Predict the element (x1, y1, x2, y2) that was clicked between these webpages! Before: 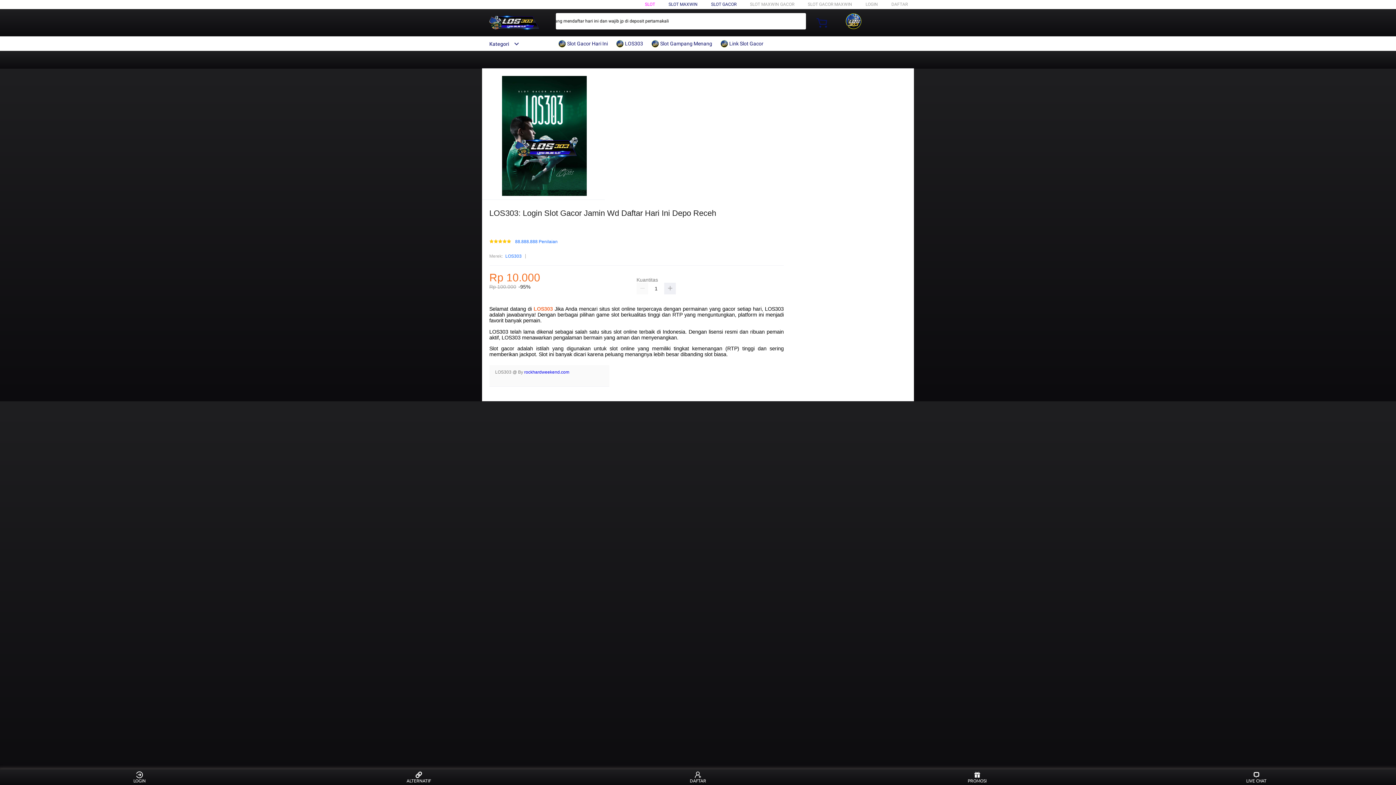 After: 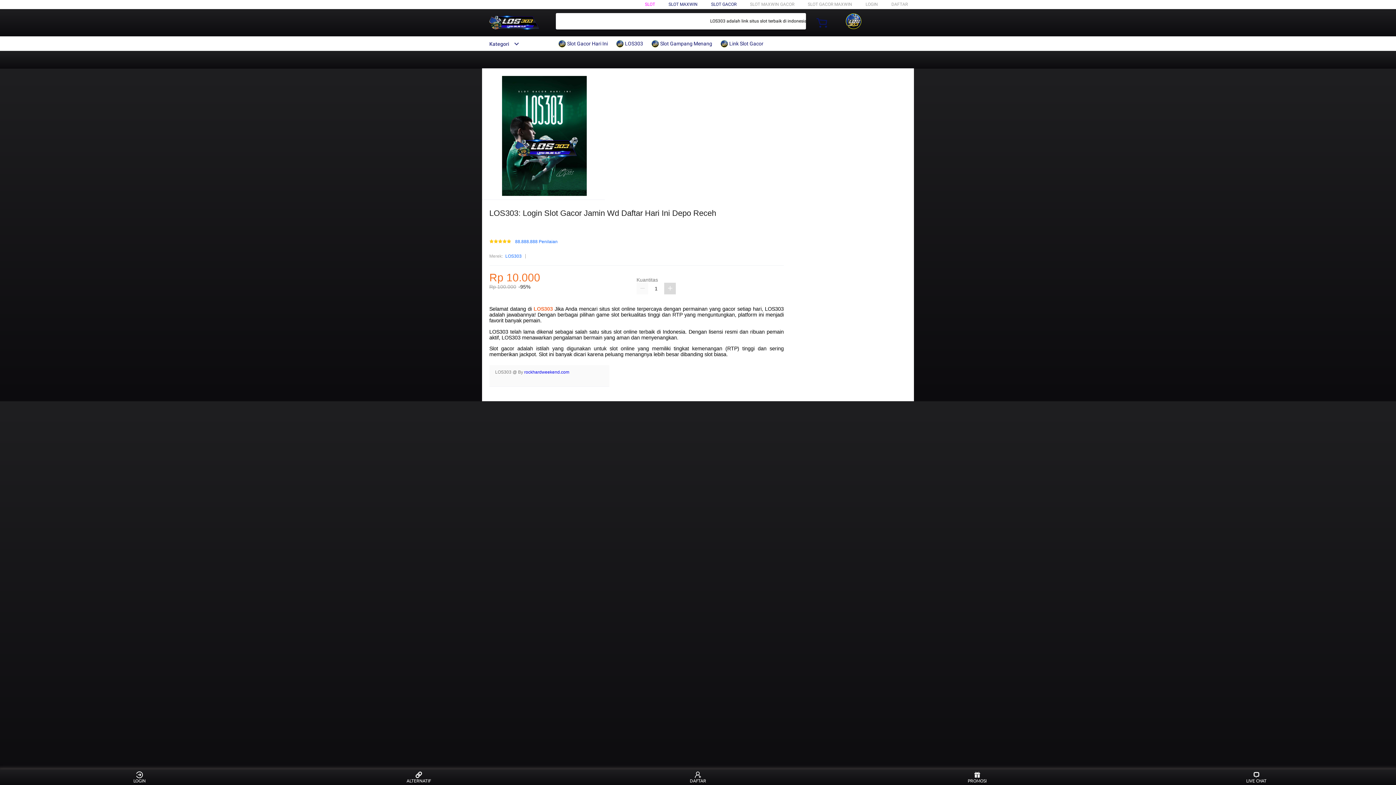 Action: bbox: (664, 283, 676, 294)